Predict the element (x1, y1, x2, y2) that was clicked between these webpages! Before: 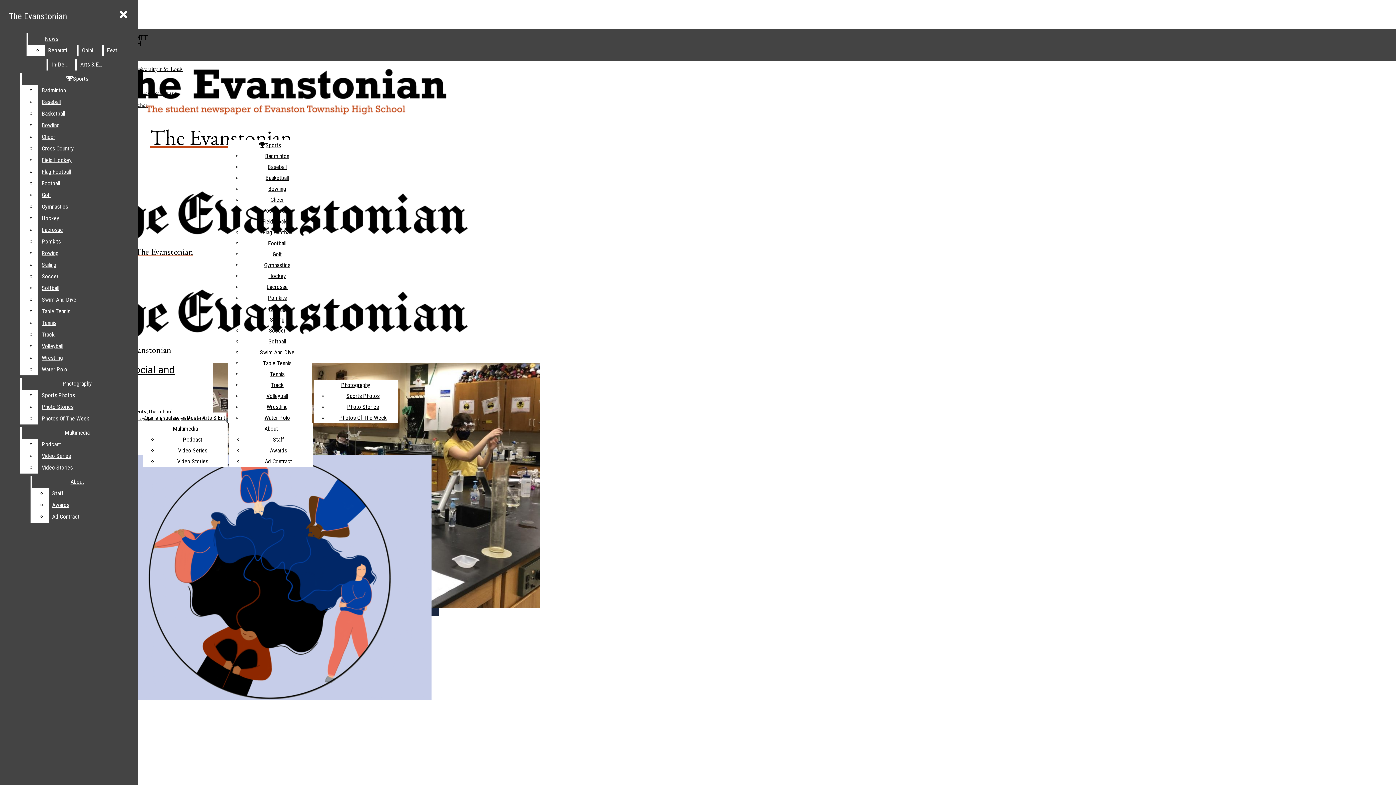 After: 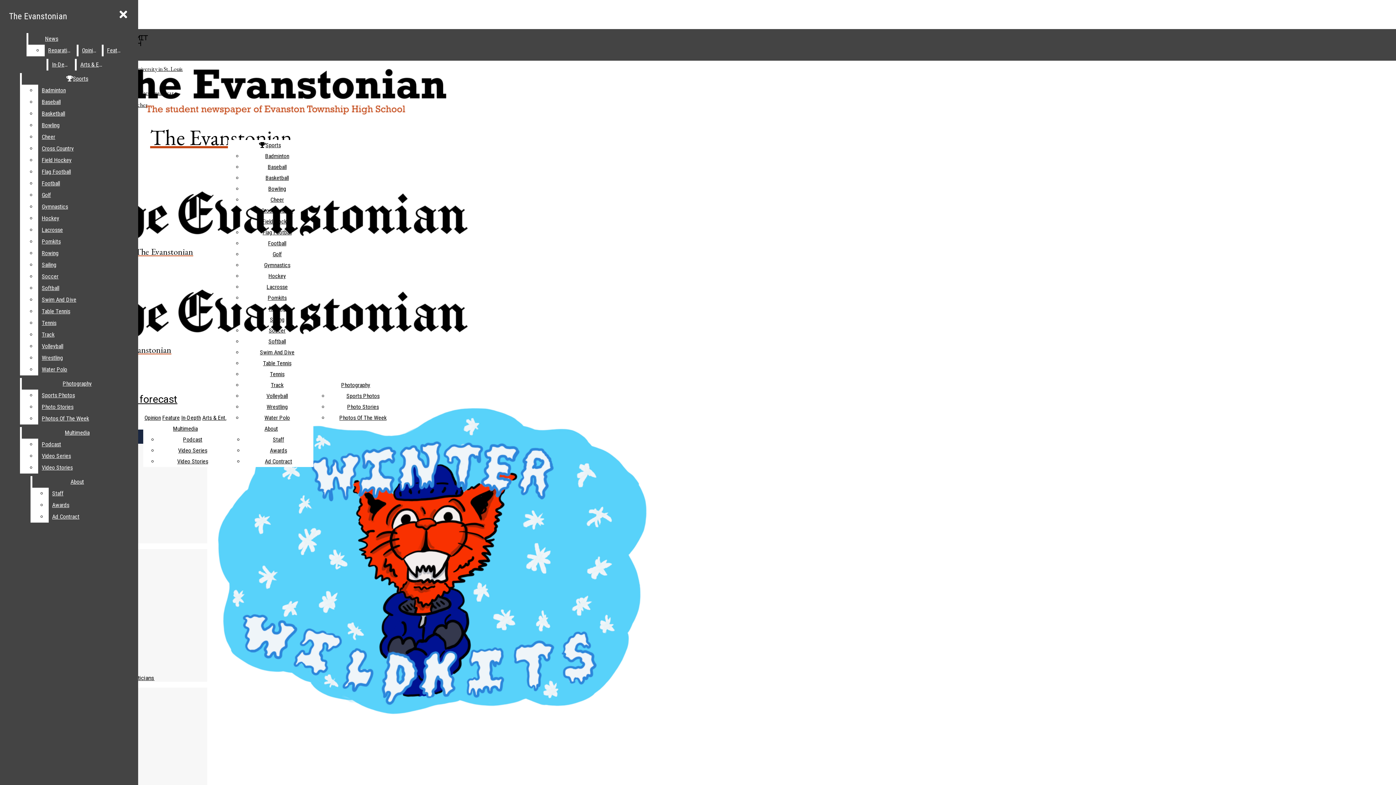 Action: bbox: (263, 360, 291, 366) label: Table Tennis